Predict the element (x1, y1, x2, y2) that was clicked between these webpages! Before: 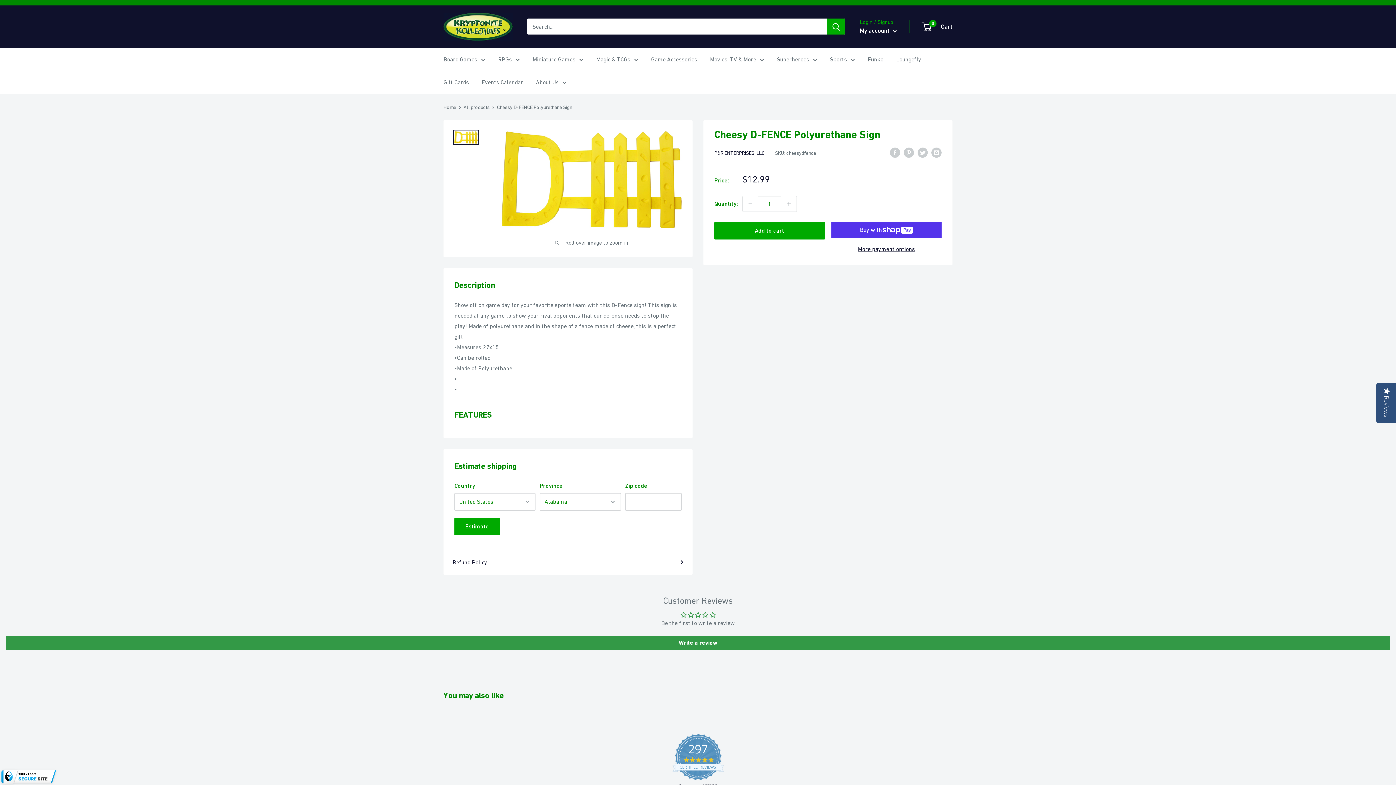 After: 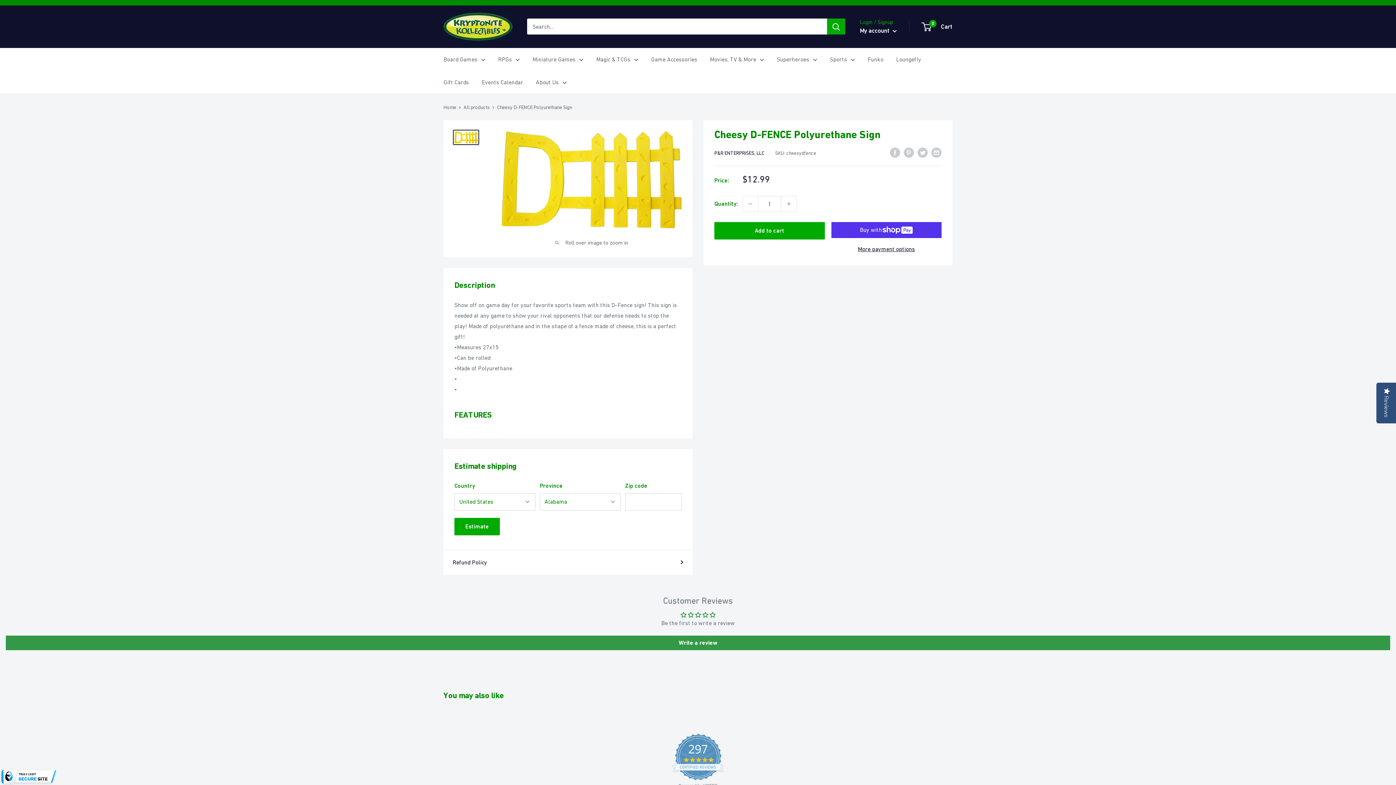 Action: bbox: (453, 129, 479, 145)